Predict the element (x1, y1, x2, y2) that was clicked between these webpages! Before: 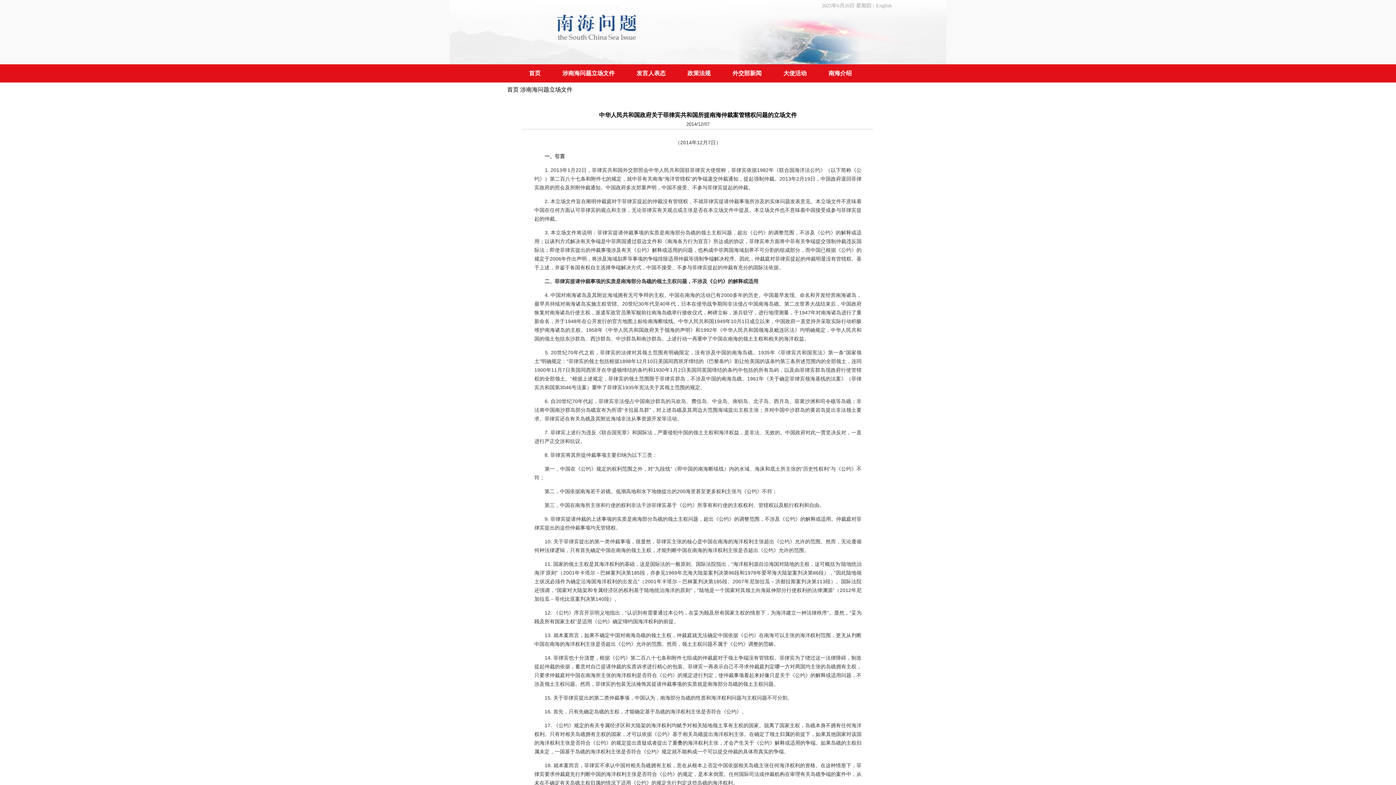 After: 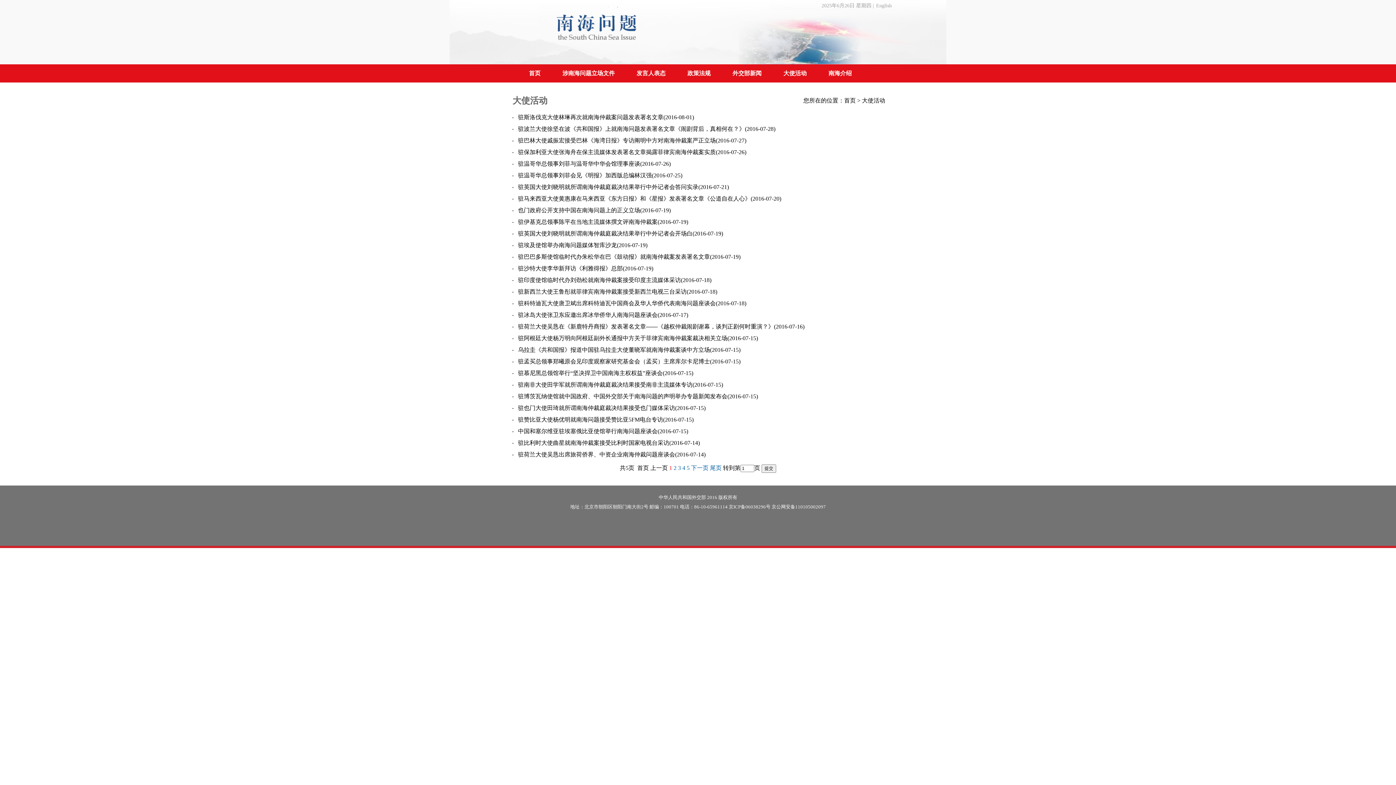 Action: label: 大使活动 bbox: (783, 70, 806, 76)